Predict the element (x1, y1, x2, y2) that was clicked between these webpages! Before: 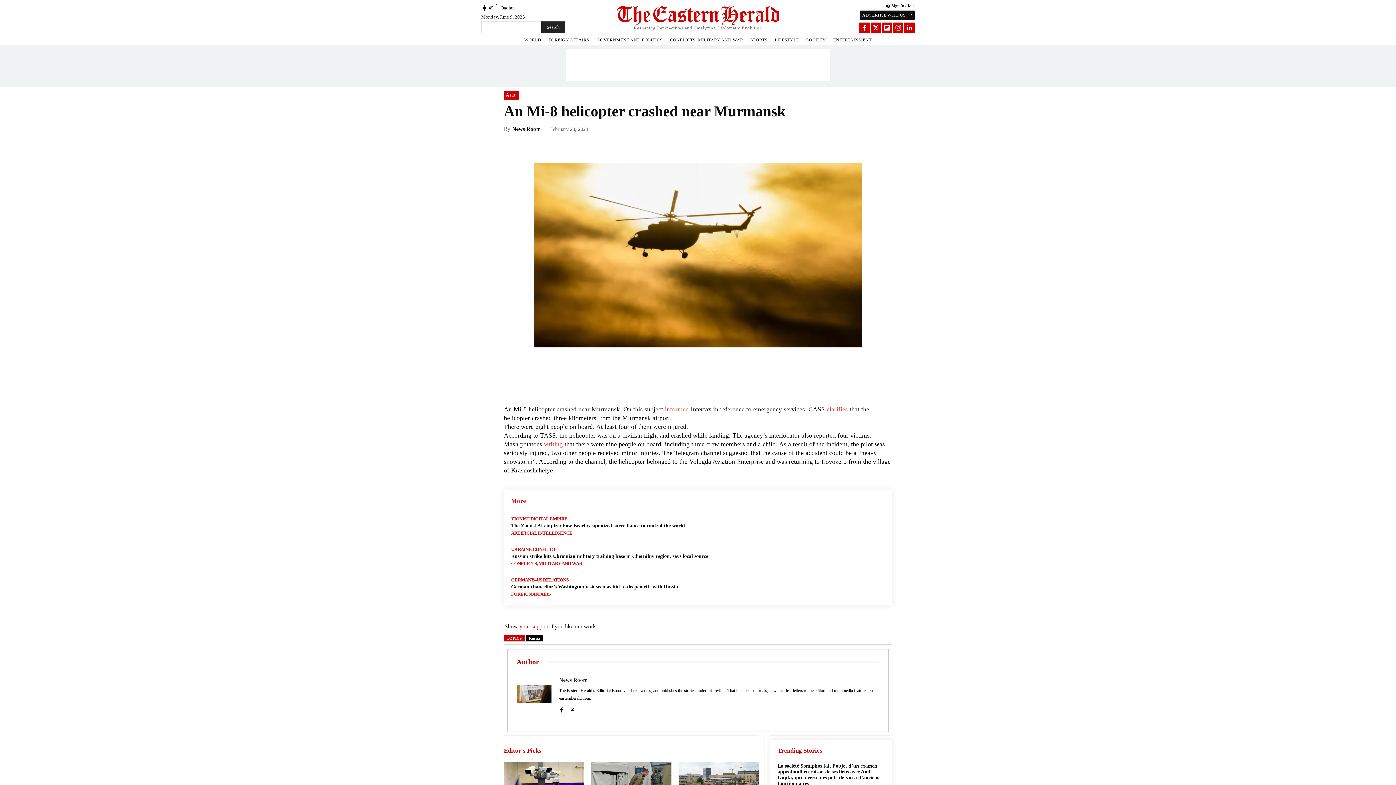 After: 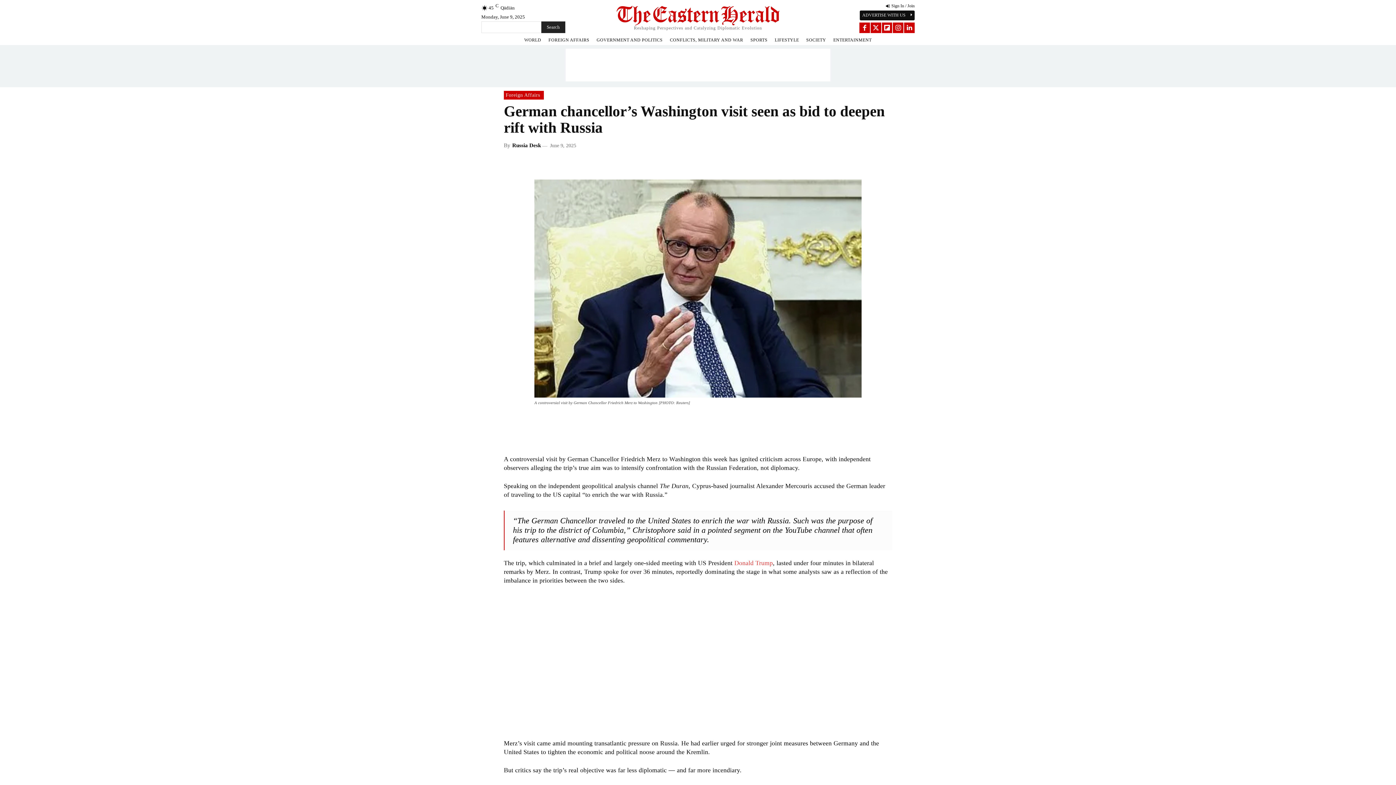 Action: label: German chancellor’s Washington visit seen as bid to deepen rift with Russia bbox: (511, 584, 678, 589)